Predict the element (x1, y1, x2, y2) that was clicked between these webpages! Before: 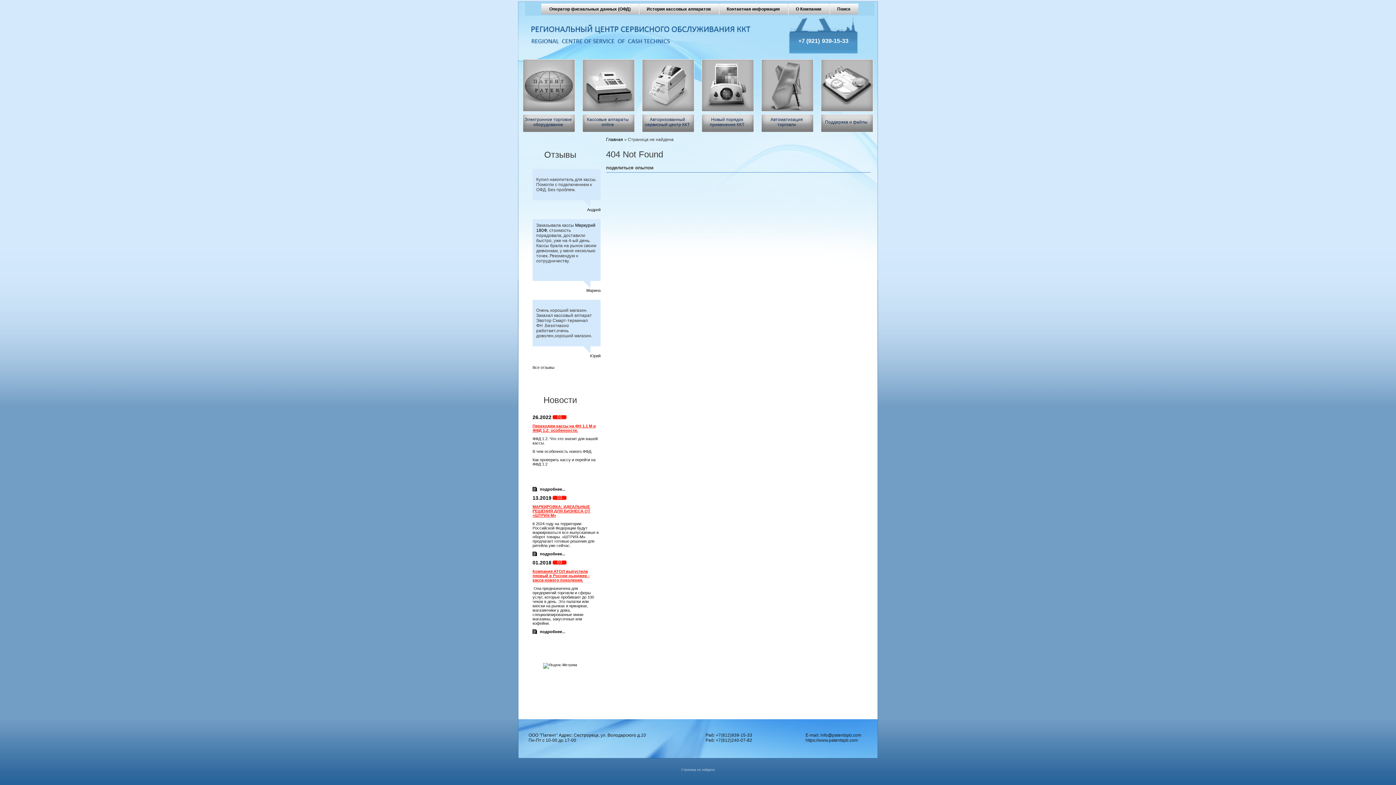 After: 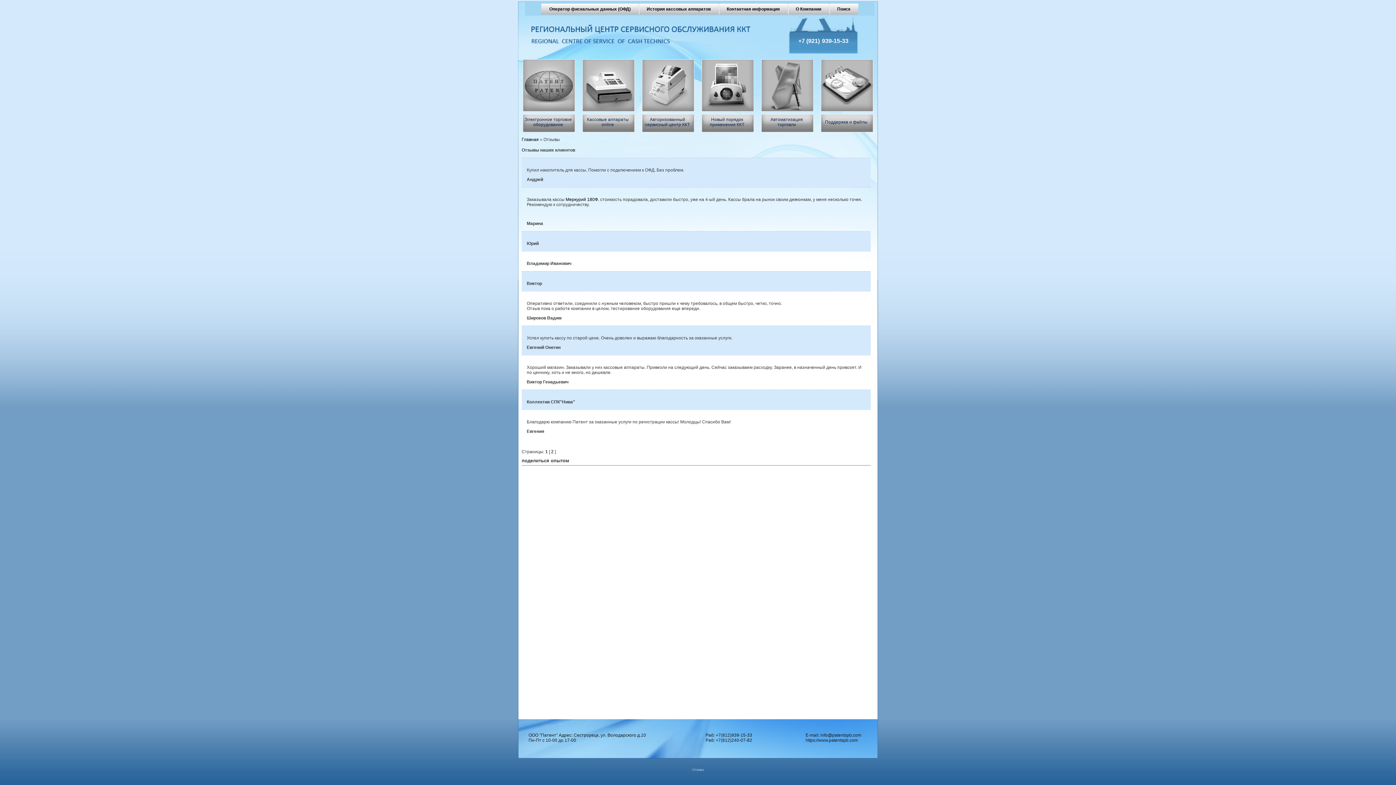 Action: bbox: (532, 365, 554, 369) label: Все отзывы